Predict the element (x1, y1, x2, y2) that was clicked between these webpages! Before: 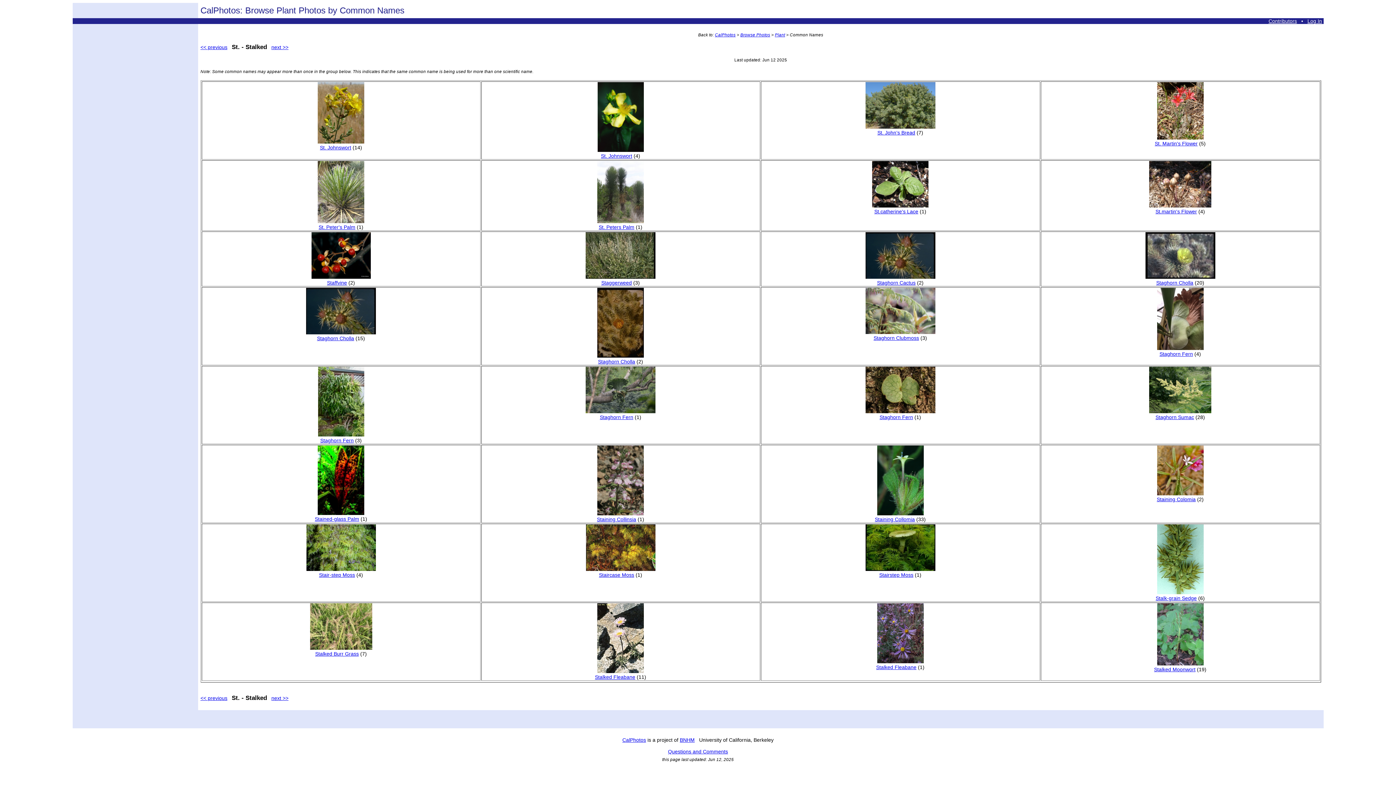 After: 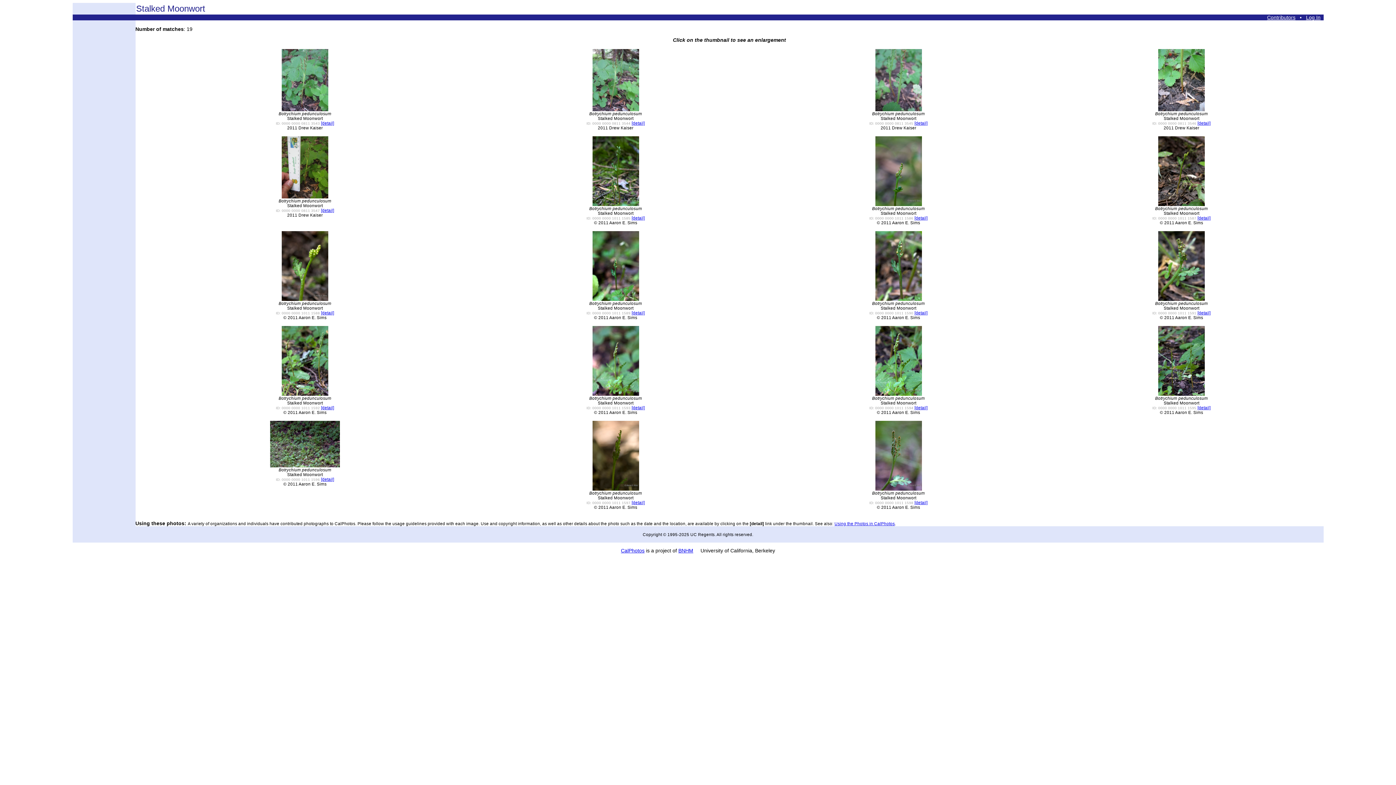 Action: bbox: (1154, 661, 1203, 672) label: 
Stalked Moonwort